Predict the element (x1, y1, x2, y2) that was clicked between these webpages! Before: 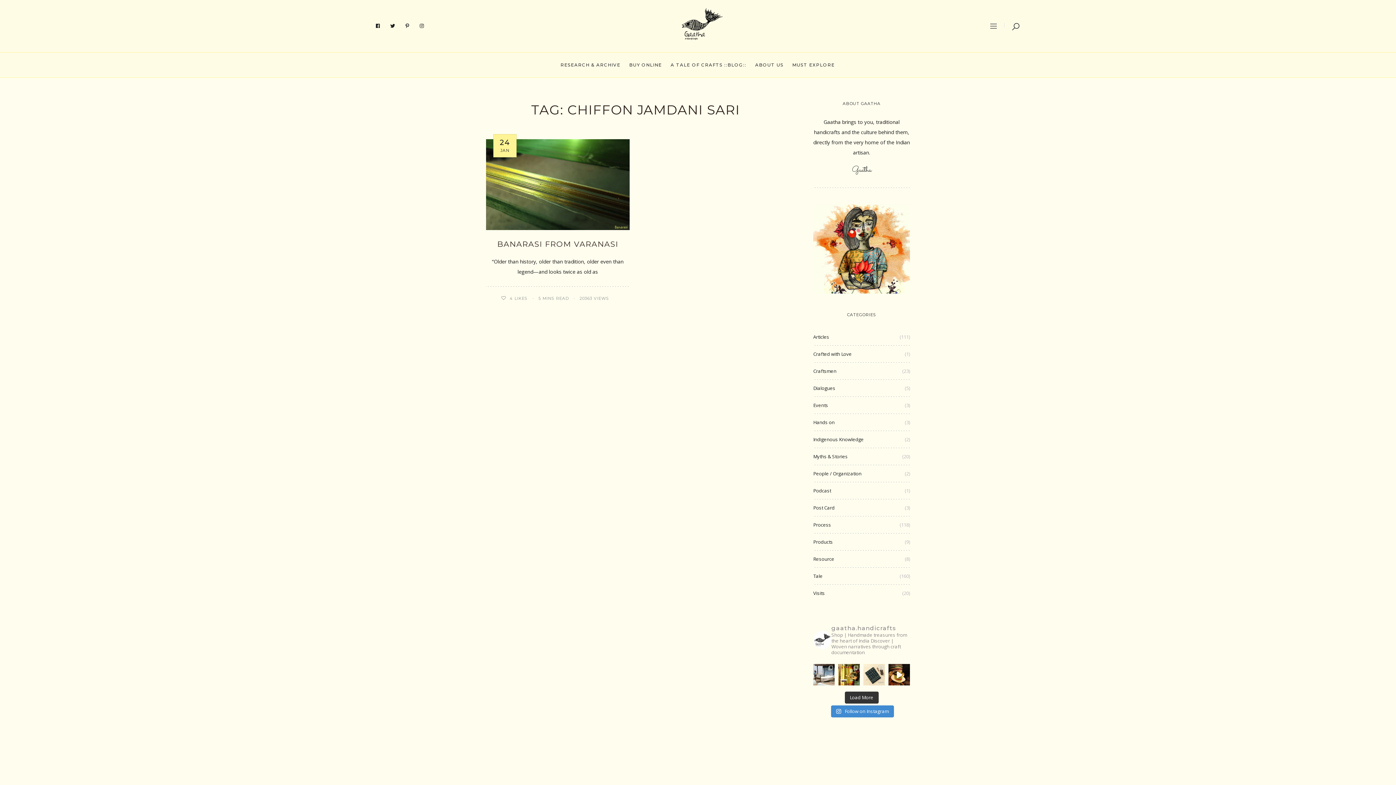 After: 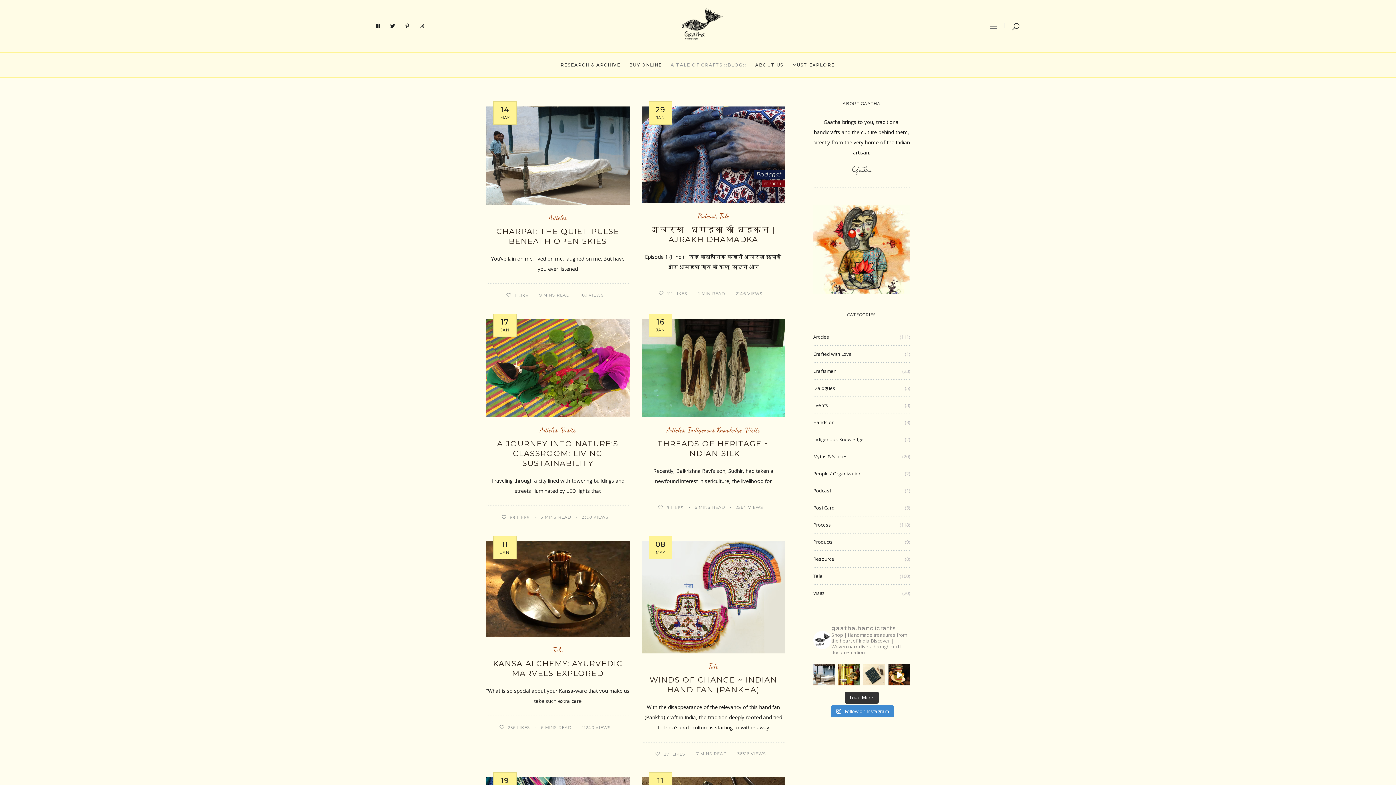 Action: bbox: (666, 52, 751, 77) label: A TALE OF CRAFTS ::BLOG::